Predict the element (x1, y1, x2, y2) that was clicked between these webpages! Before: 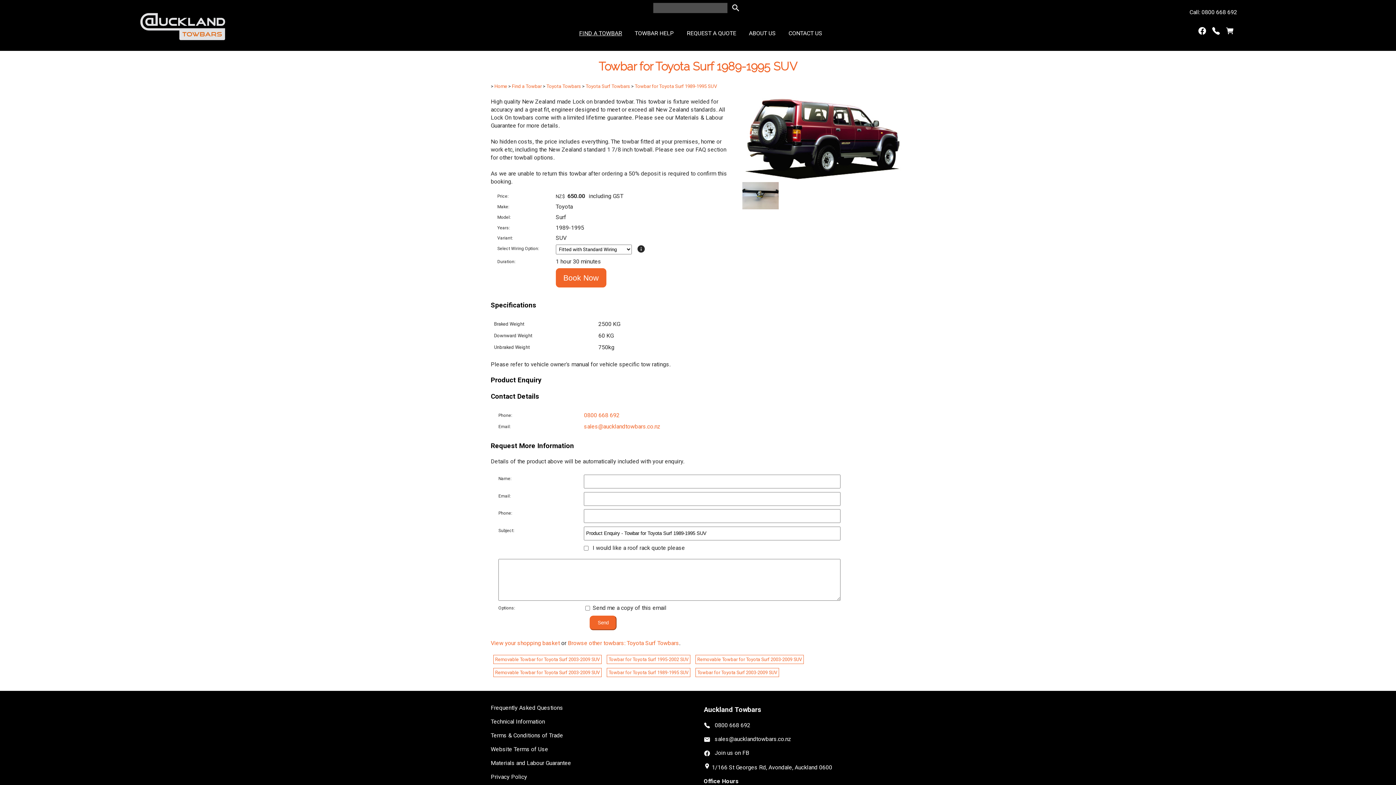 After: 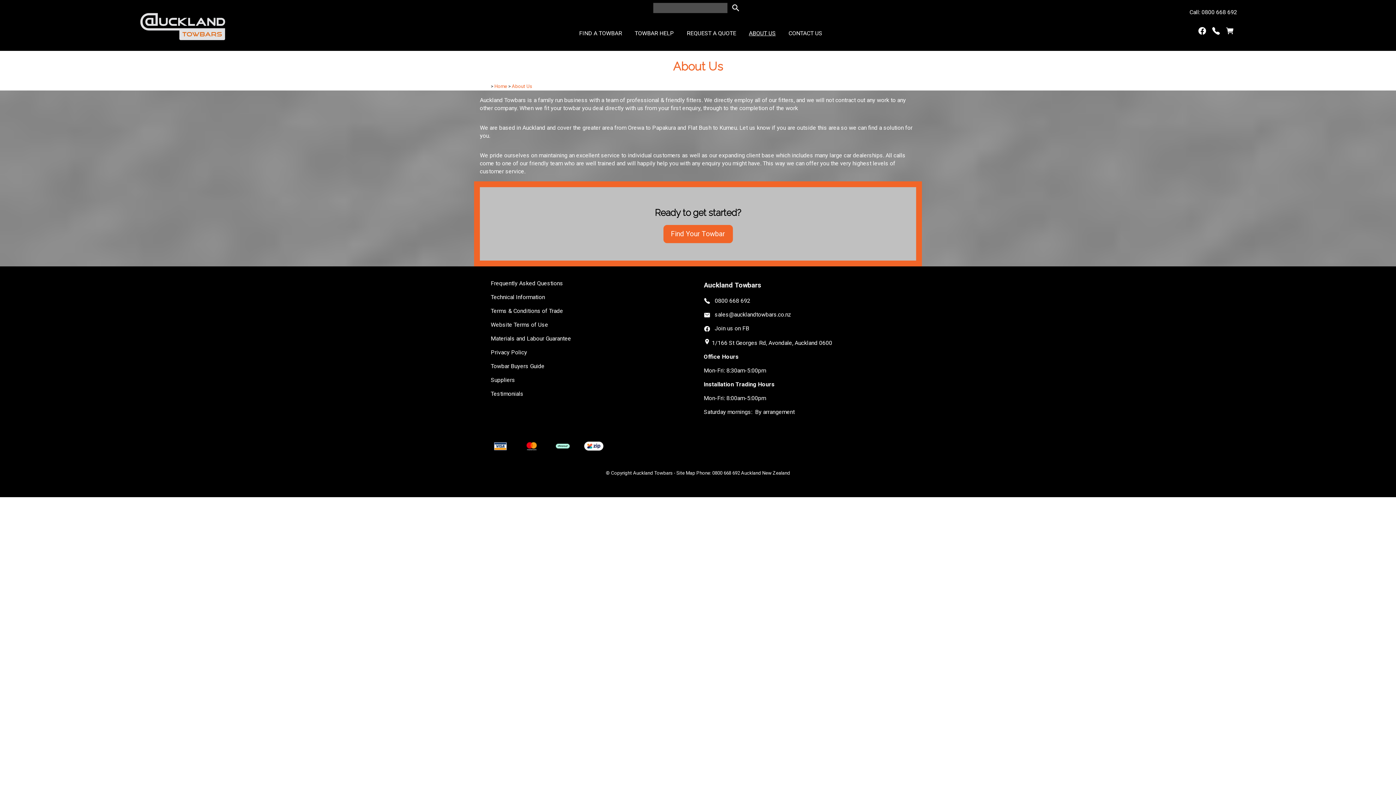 Action: bbox: (745, 24, 779, 42) label: ABOUT US